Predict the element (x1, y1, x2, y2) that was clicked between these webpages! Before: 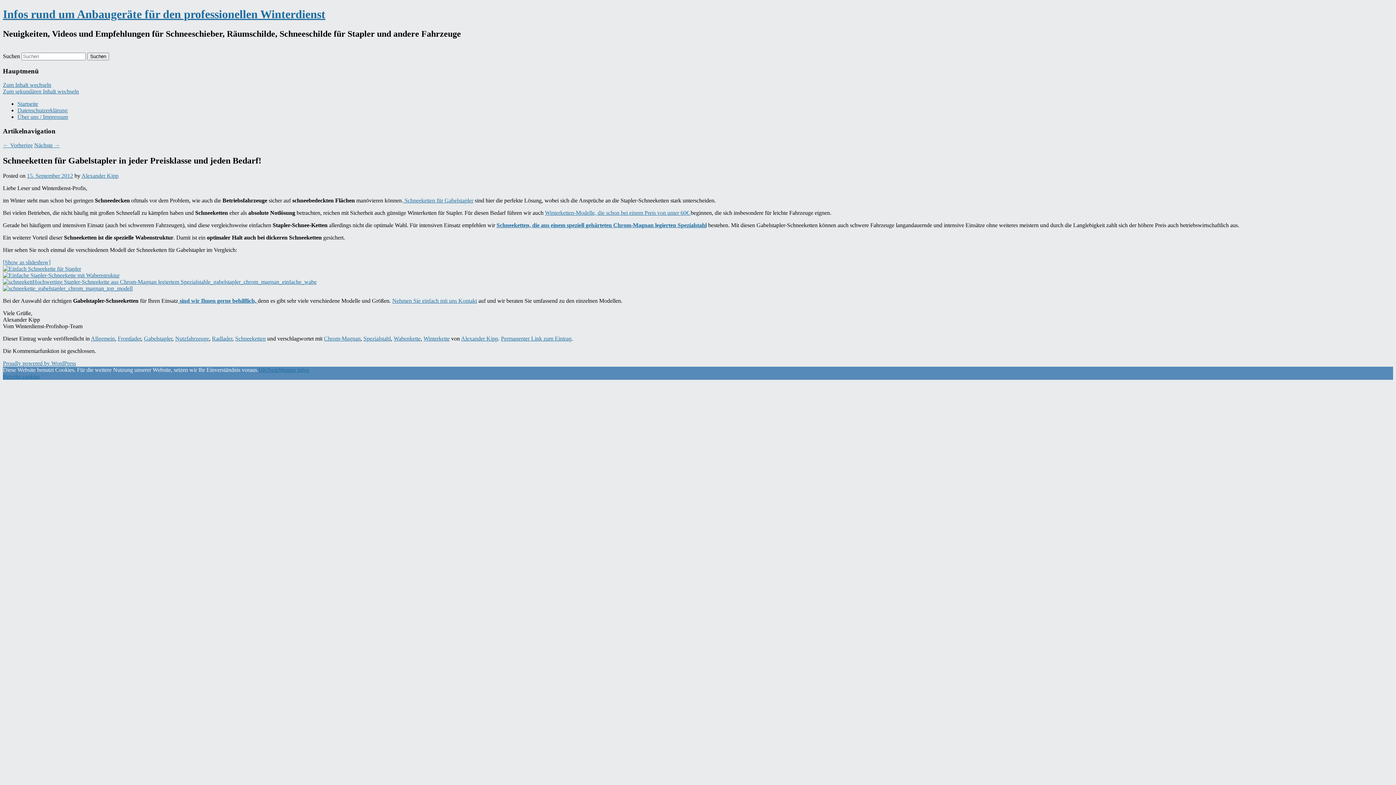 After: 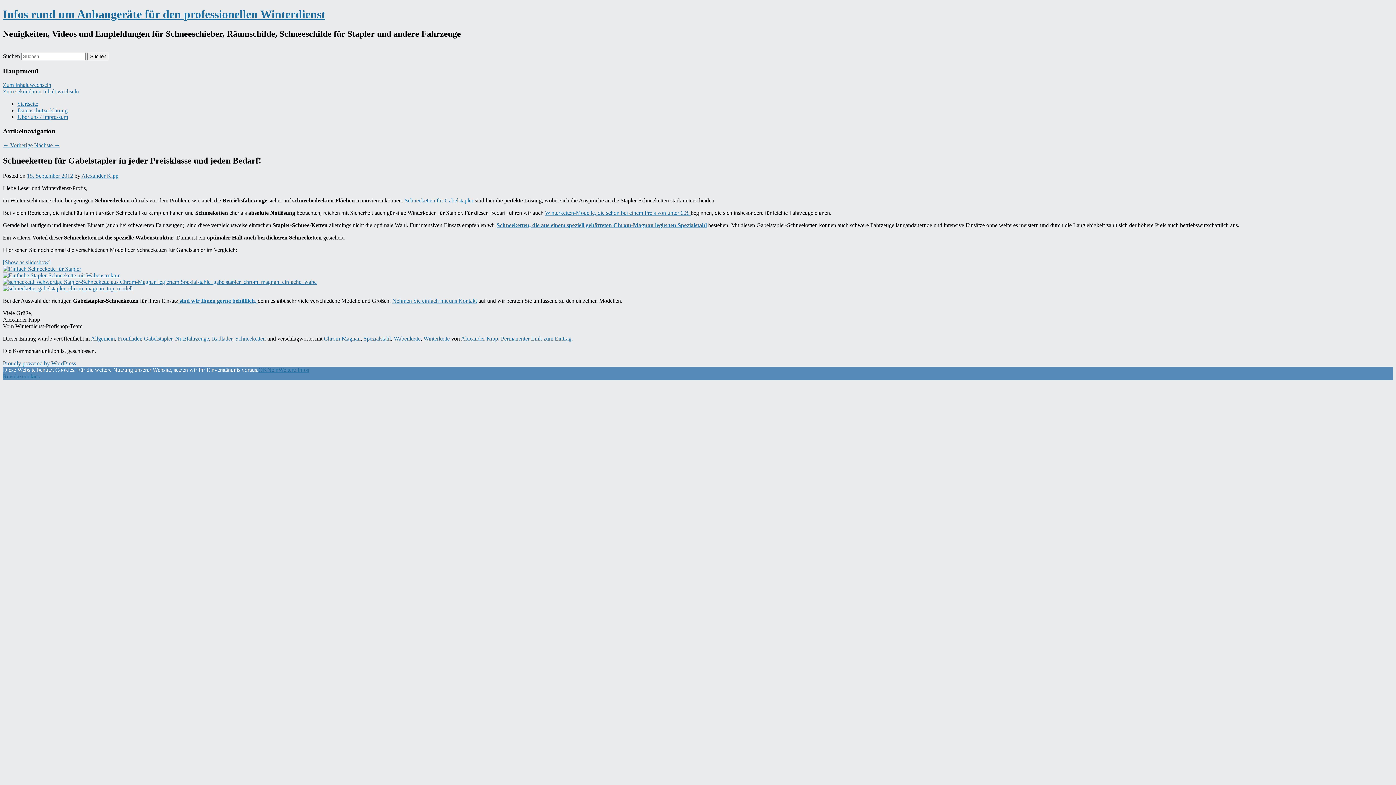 Action: label:  Schneeketten für Gabelstapler bbox: (403, 197, 473, 203)